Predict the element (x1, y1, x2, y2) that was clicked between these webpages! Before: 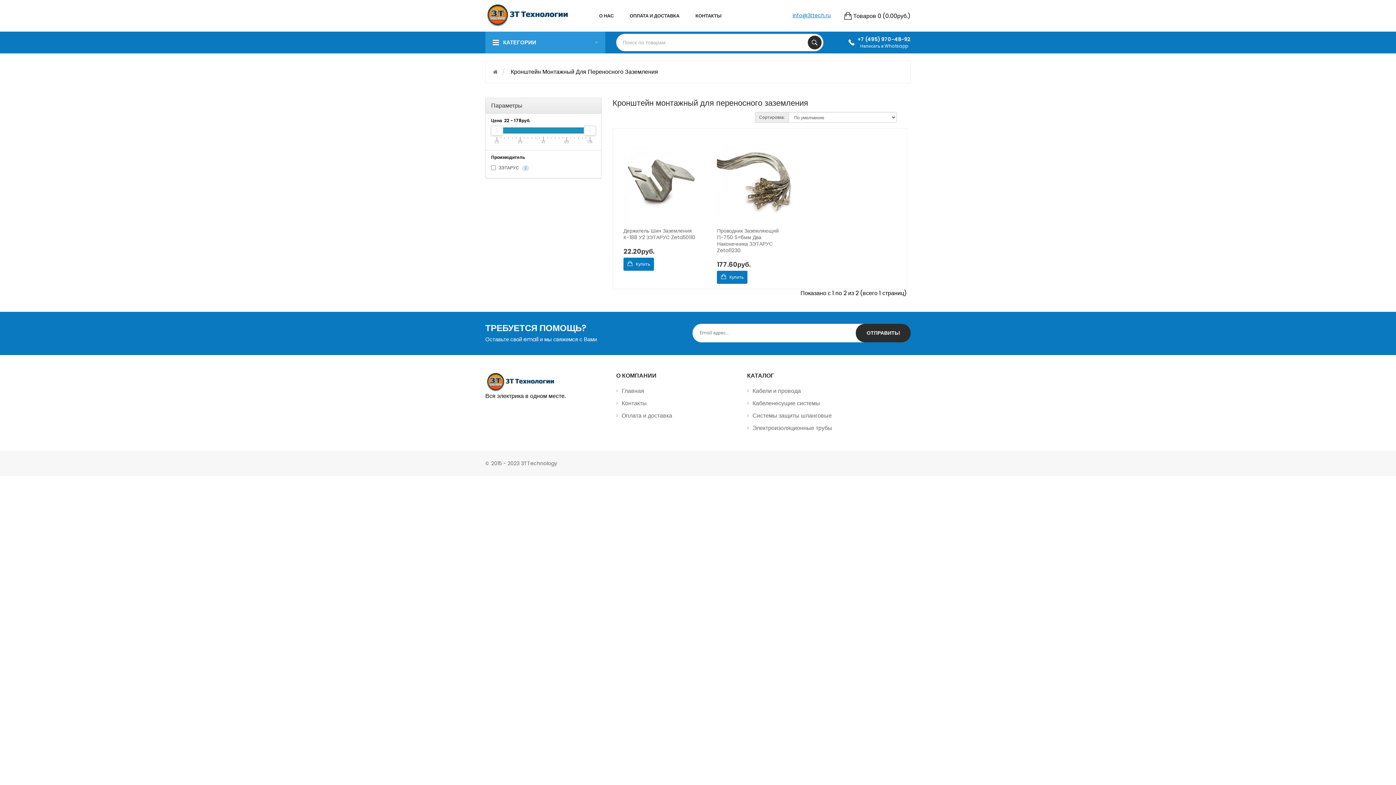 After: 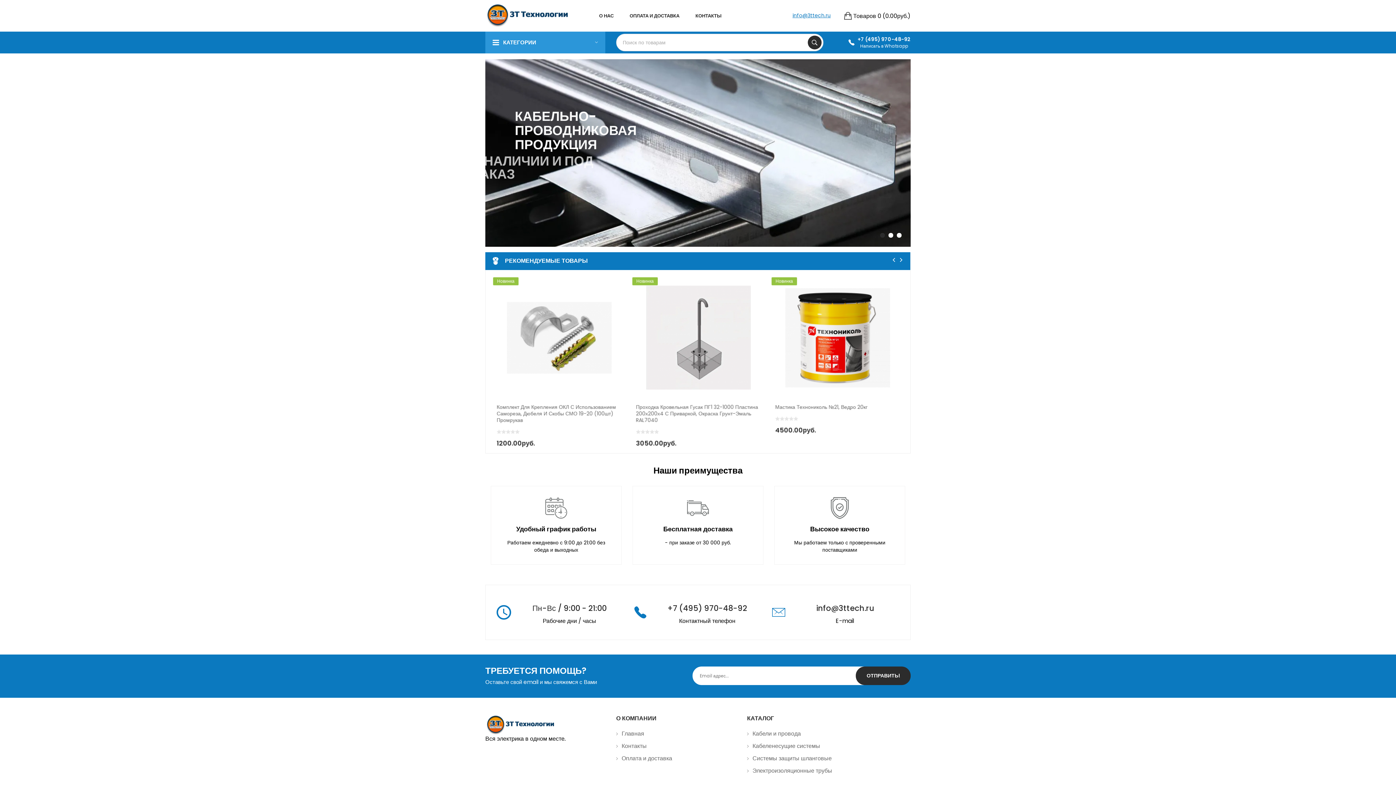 Action: bbox: (485, 2, 572, 26)